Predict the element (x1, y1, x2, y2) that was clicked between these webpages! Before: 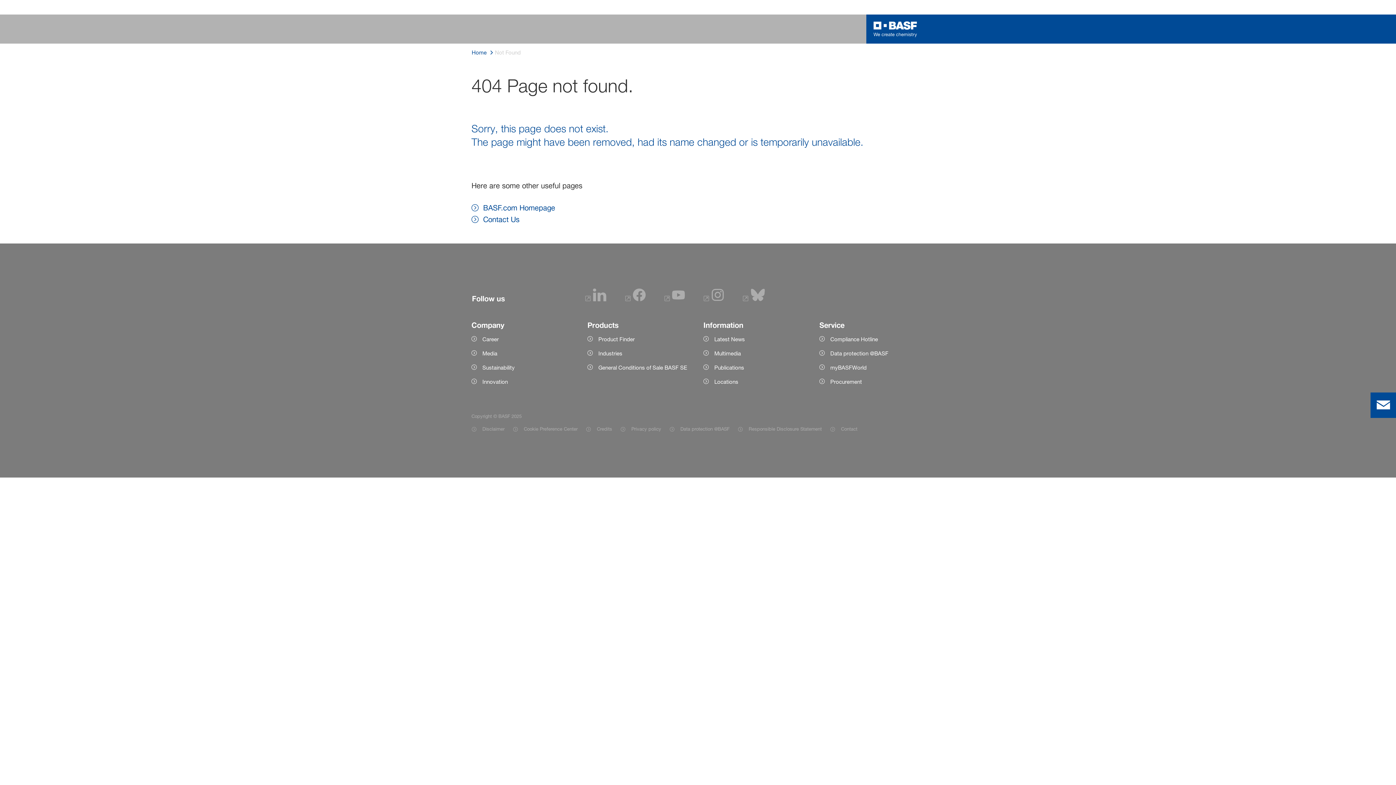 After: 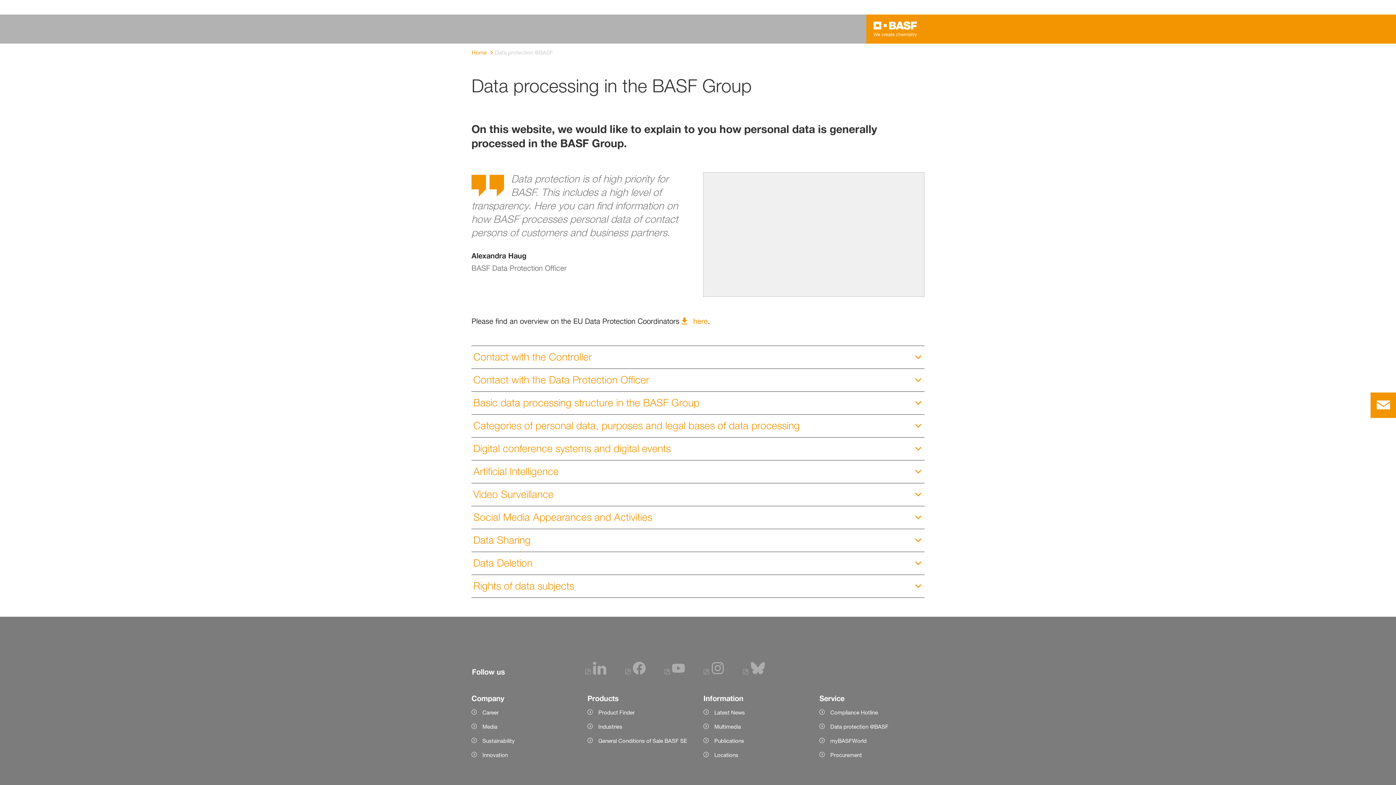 Action: bbox: (669, 424, 729, 433) label: Item link